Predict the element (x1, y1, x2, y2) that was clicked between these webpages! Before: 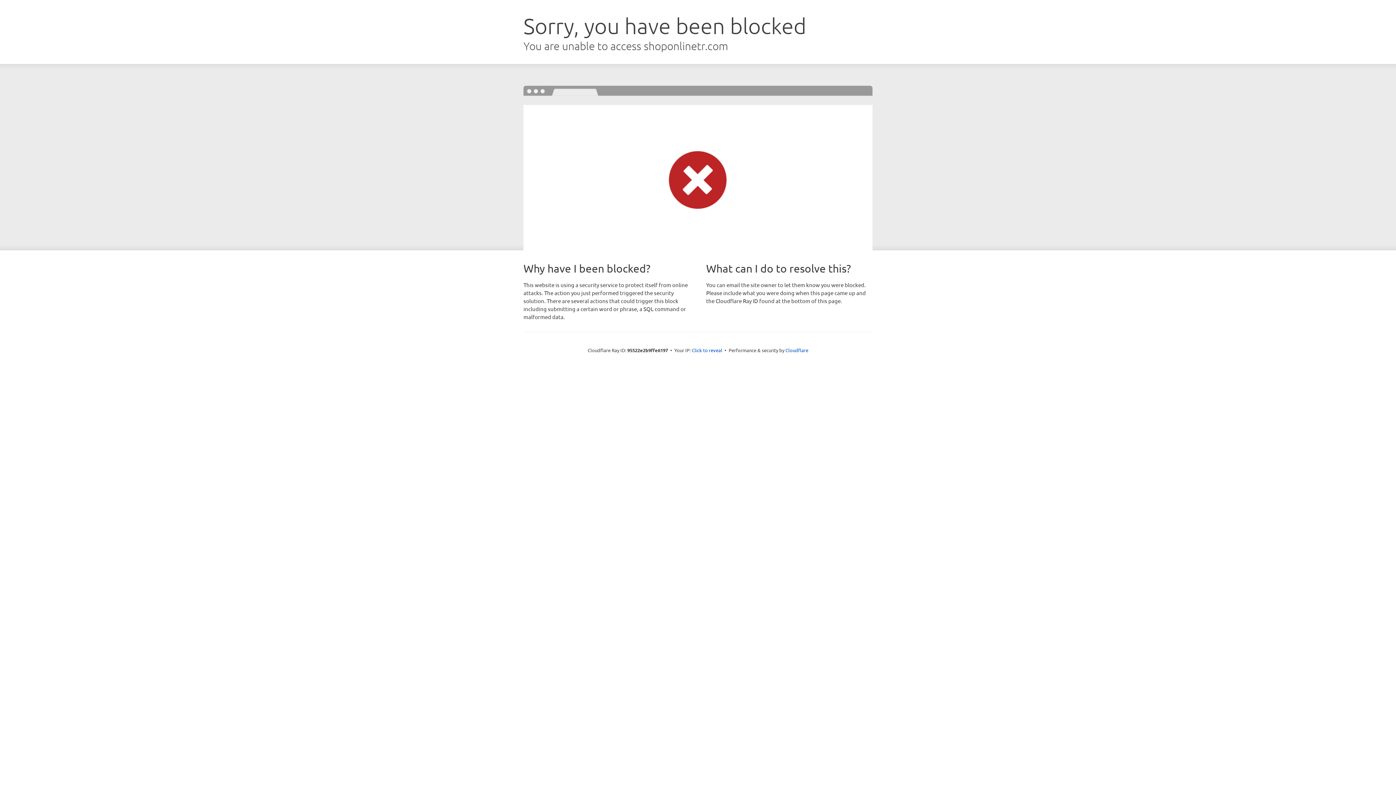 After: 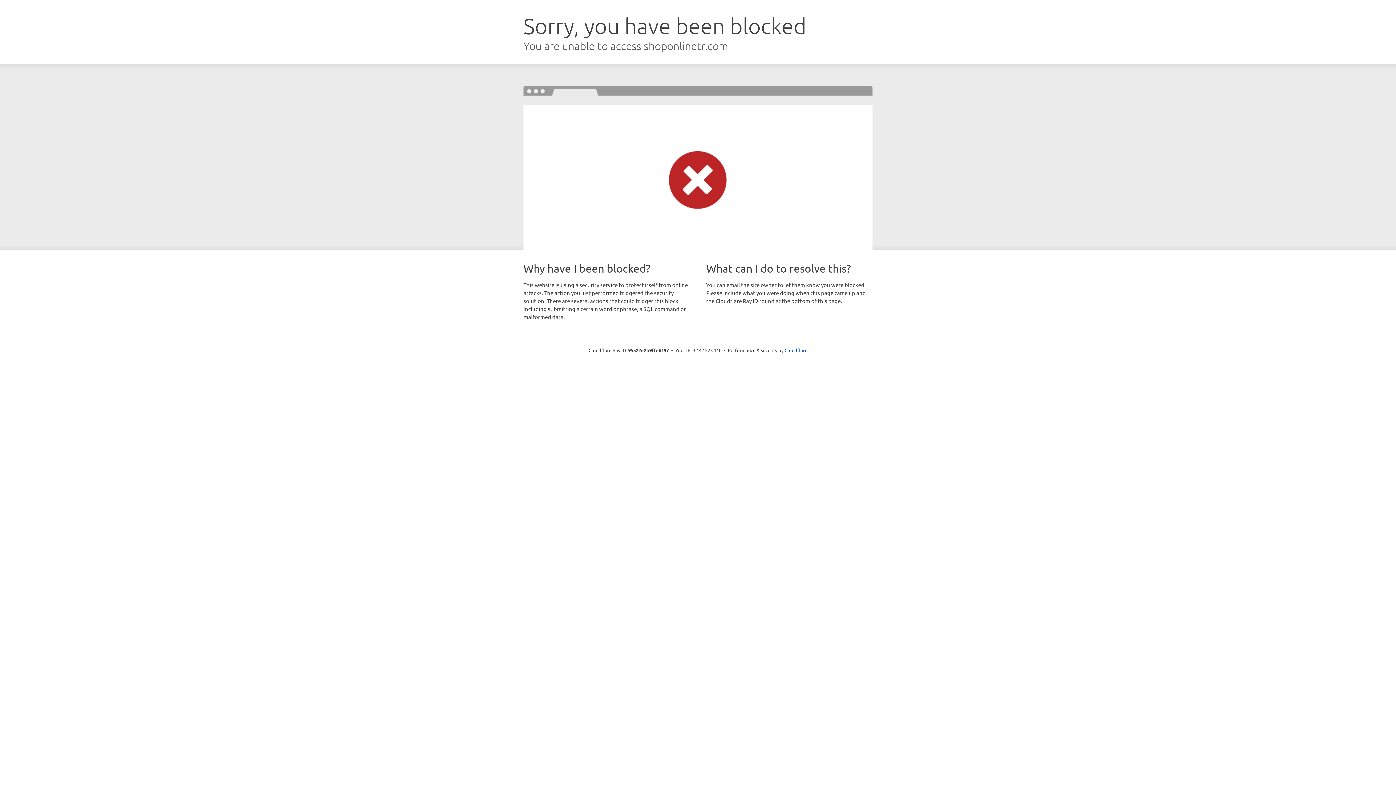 Action: label: Click to reveal bbox: (692, 346, 722, 353)